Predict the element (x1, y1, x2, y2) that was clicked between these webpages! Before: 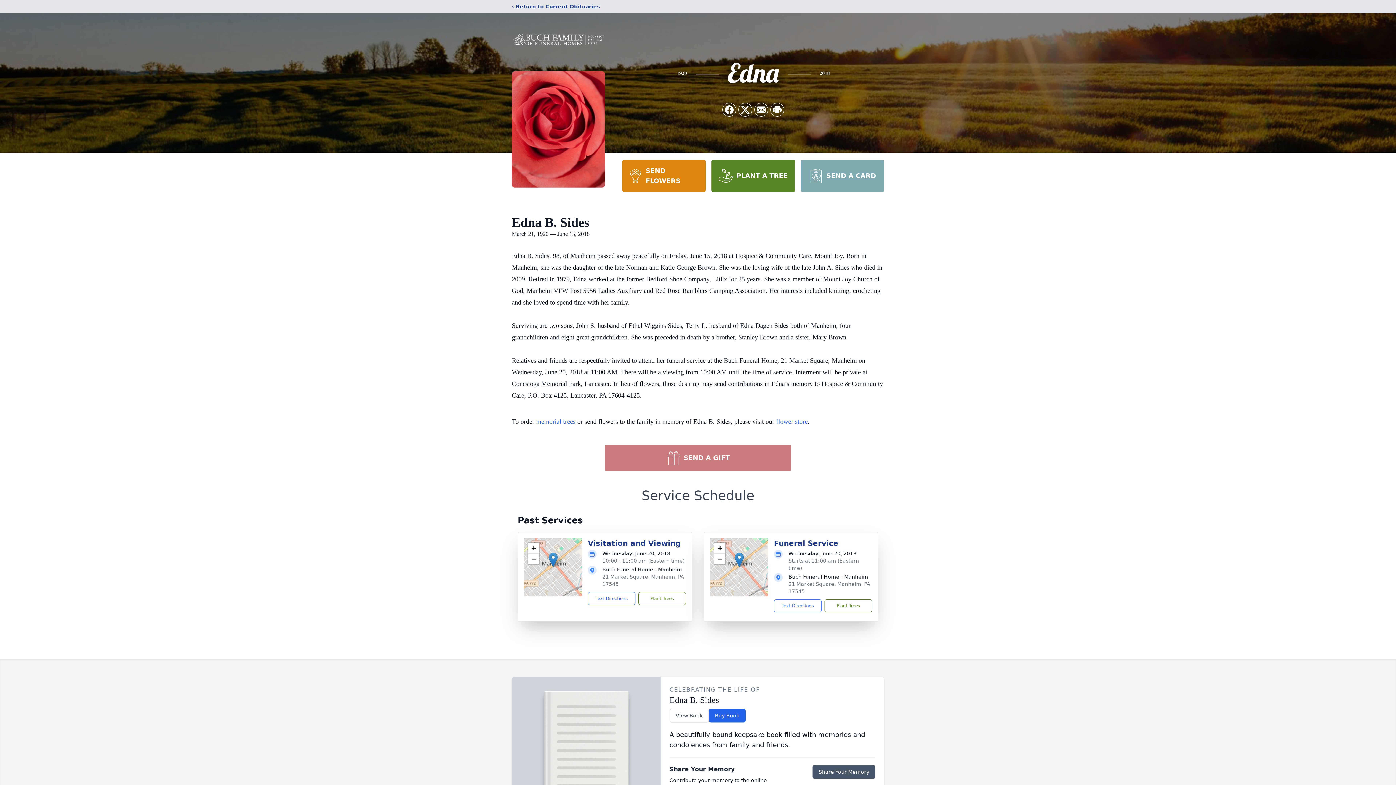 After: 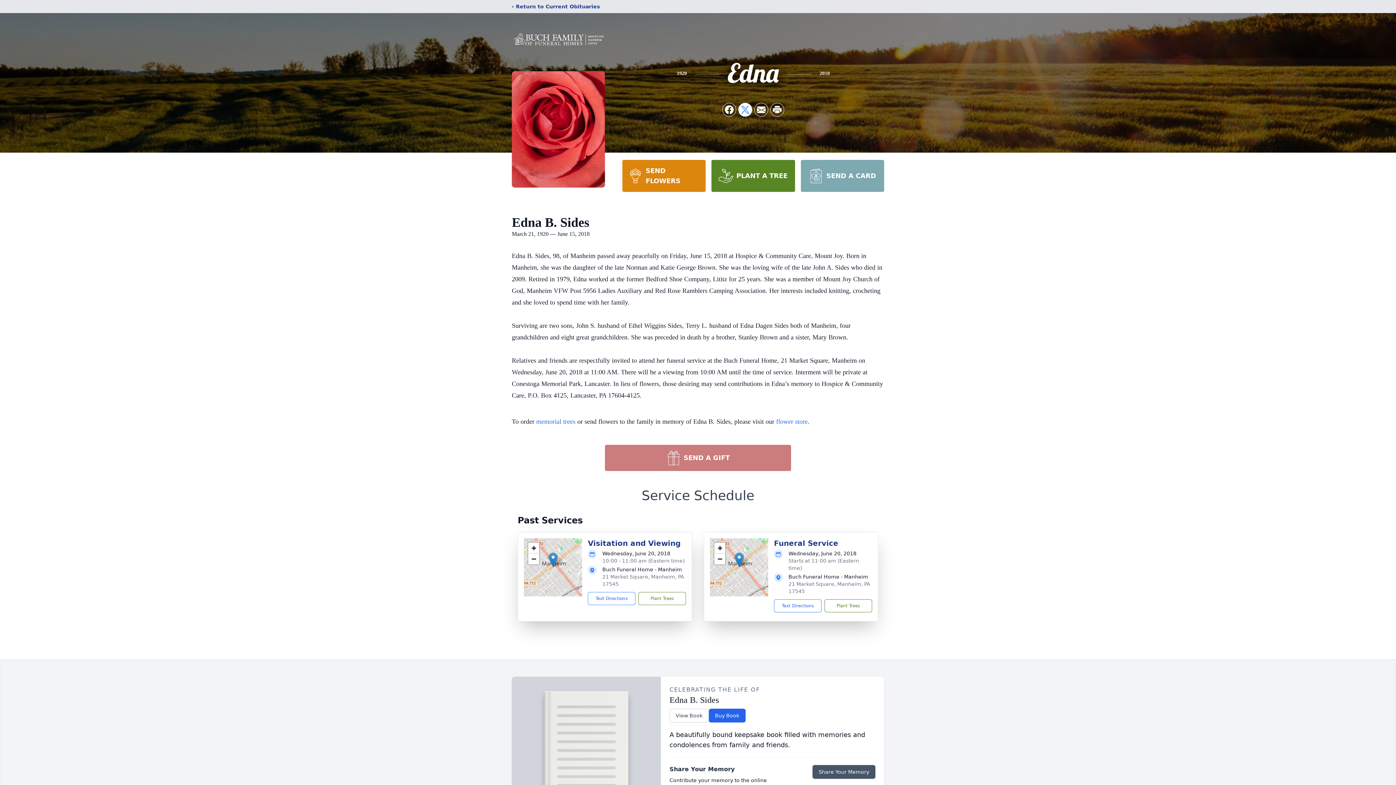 Action: label: Share on X bbox: (738, 103, 752, 116)